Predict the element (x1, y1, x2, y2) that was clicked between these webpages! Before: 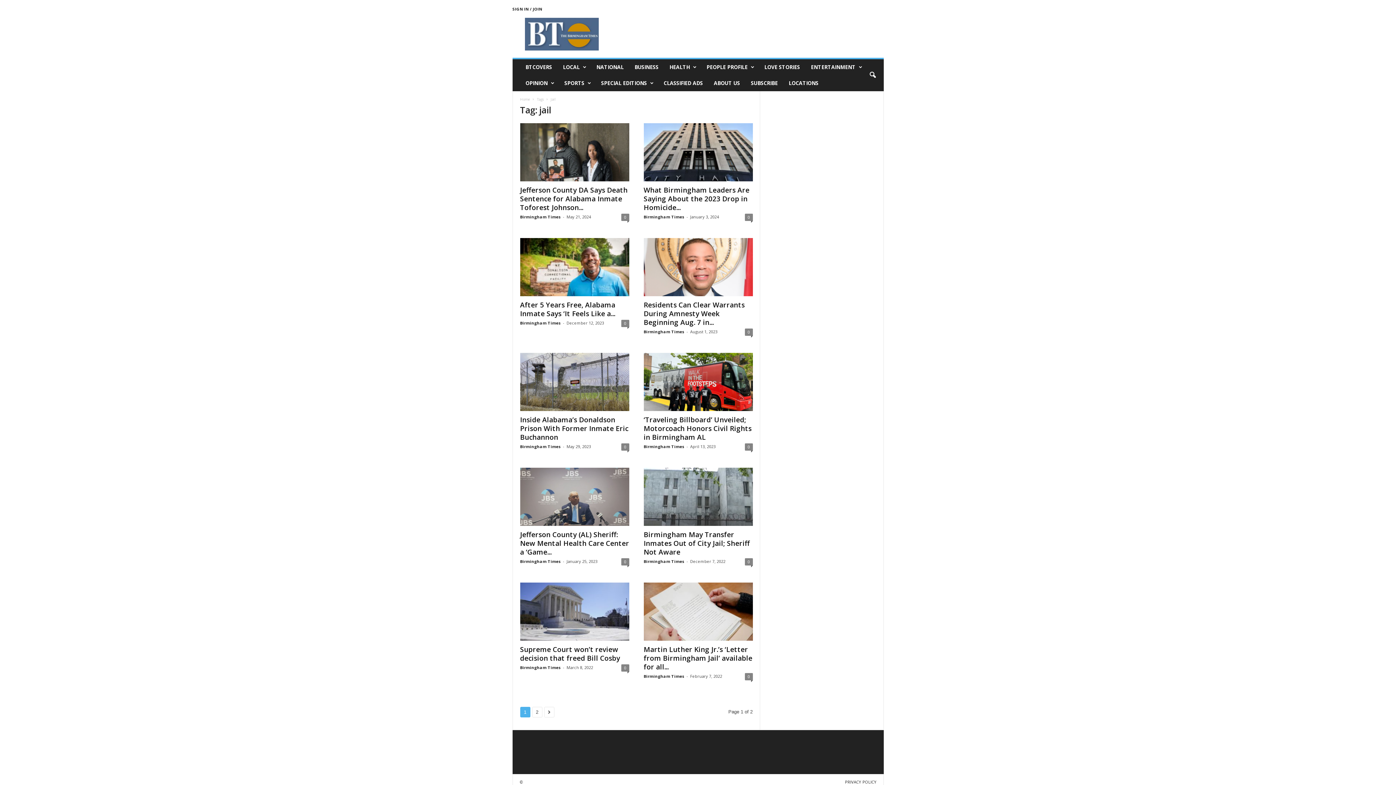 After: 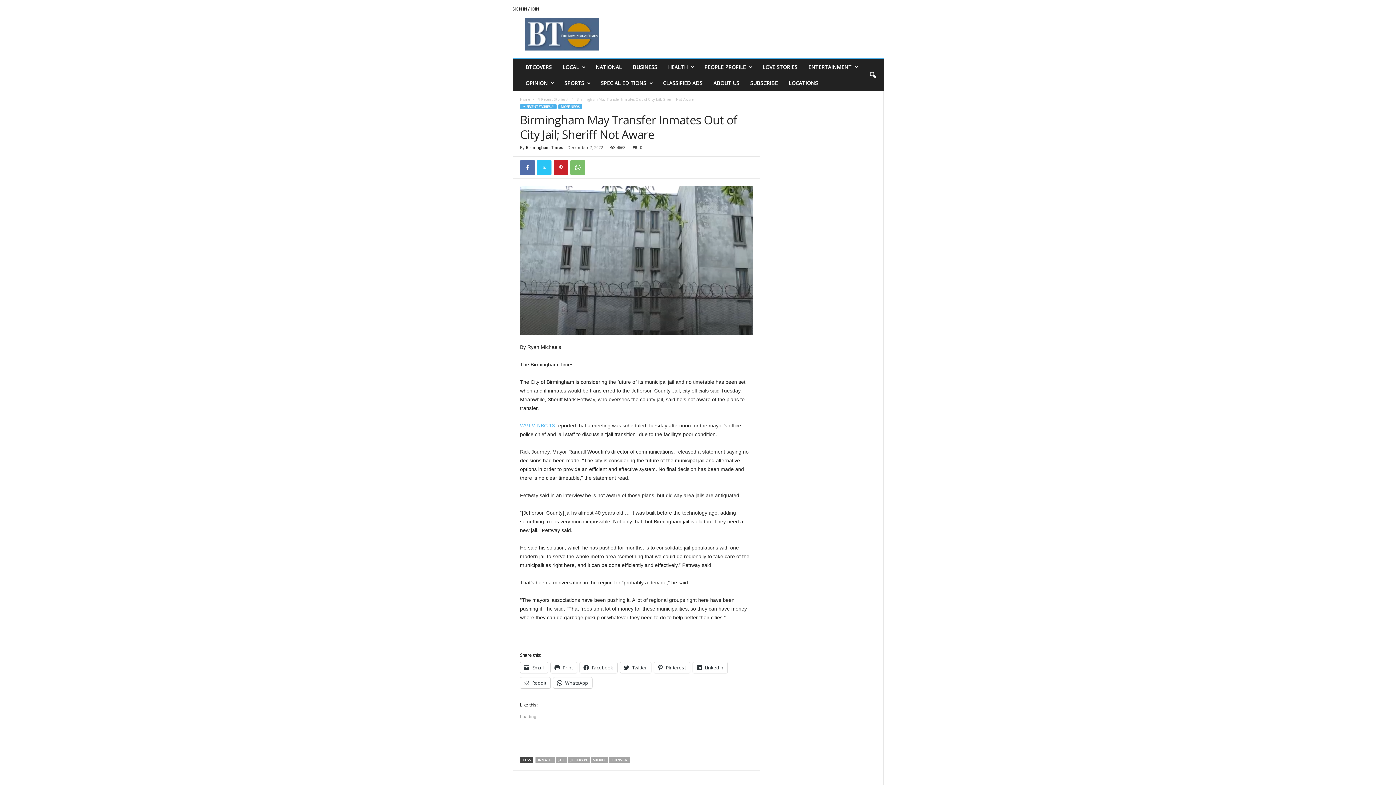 Action: label: Birmingham May Transfer Inmates Out of City Jail; Sheriff Not Aware bbox: (643, 530, 750, 557)